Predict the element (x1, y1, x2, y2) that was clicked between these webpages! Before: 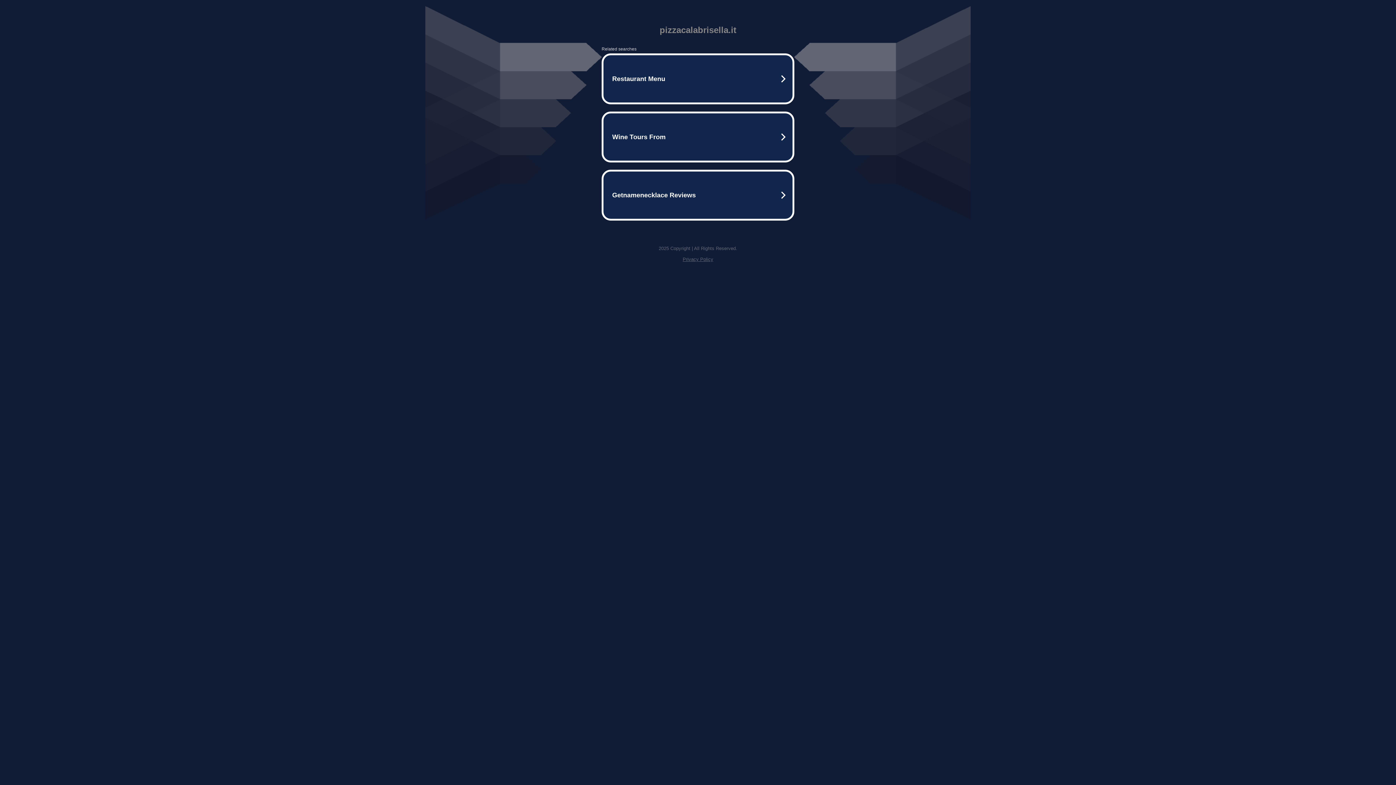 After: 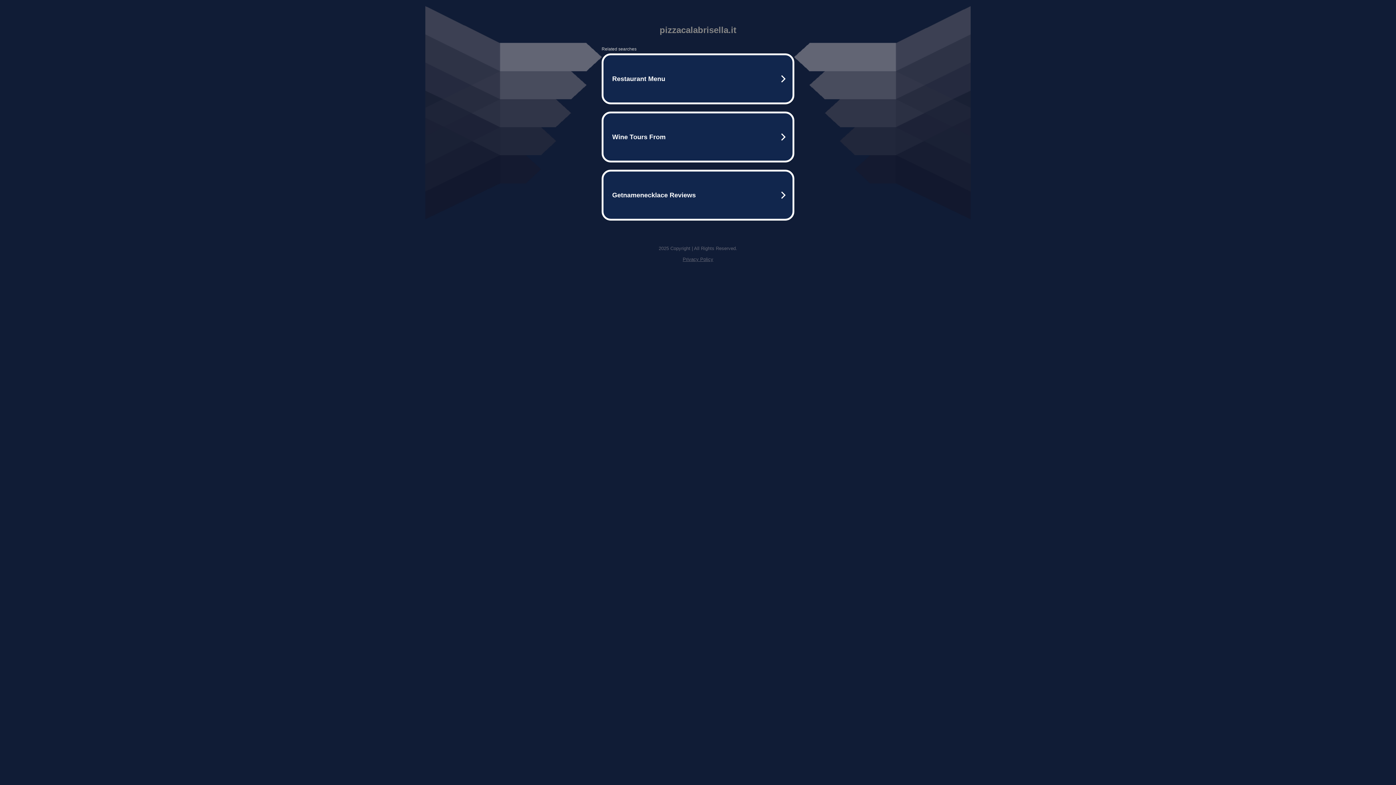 Action: label: Privacy Policy bbox: (682, 256, 713, 262)